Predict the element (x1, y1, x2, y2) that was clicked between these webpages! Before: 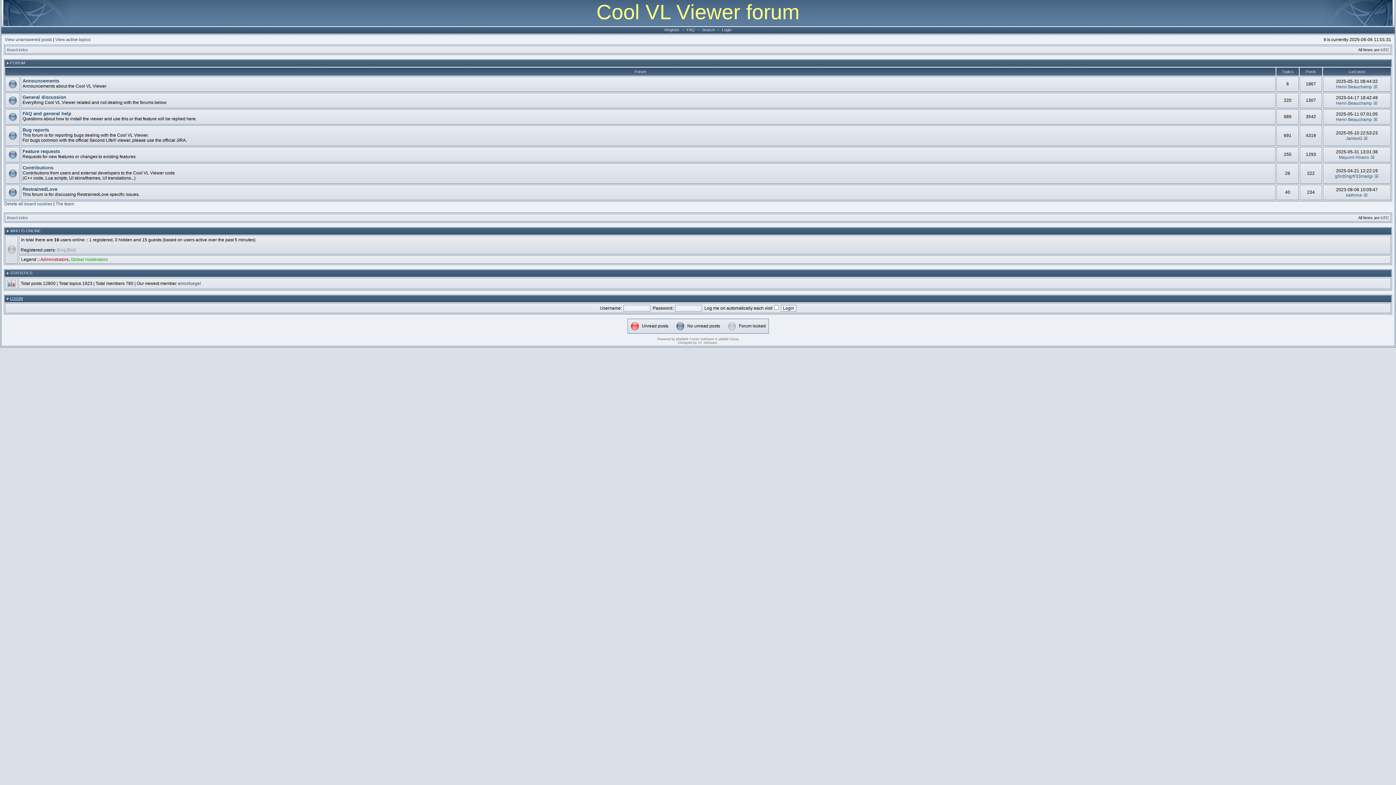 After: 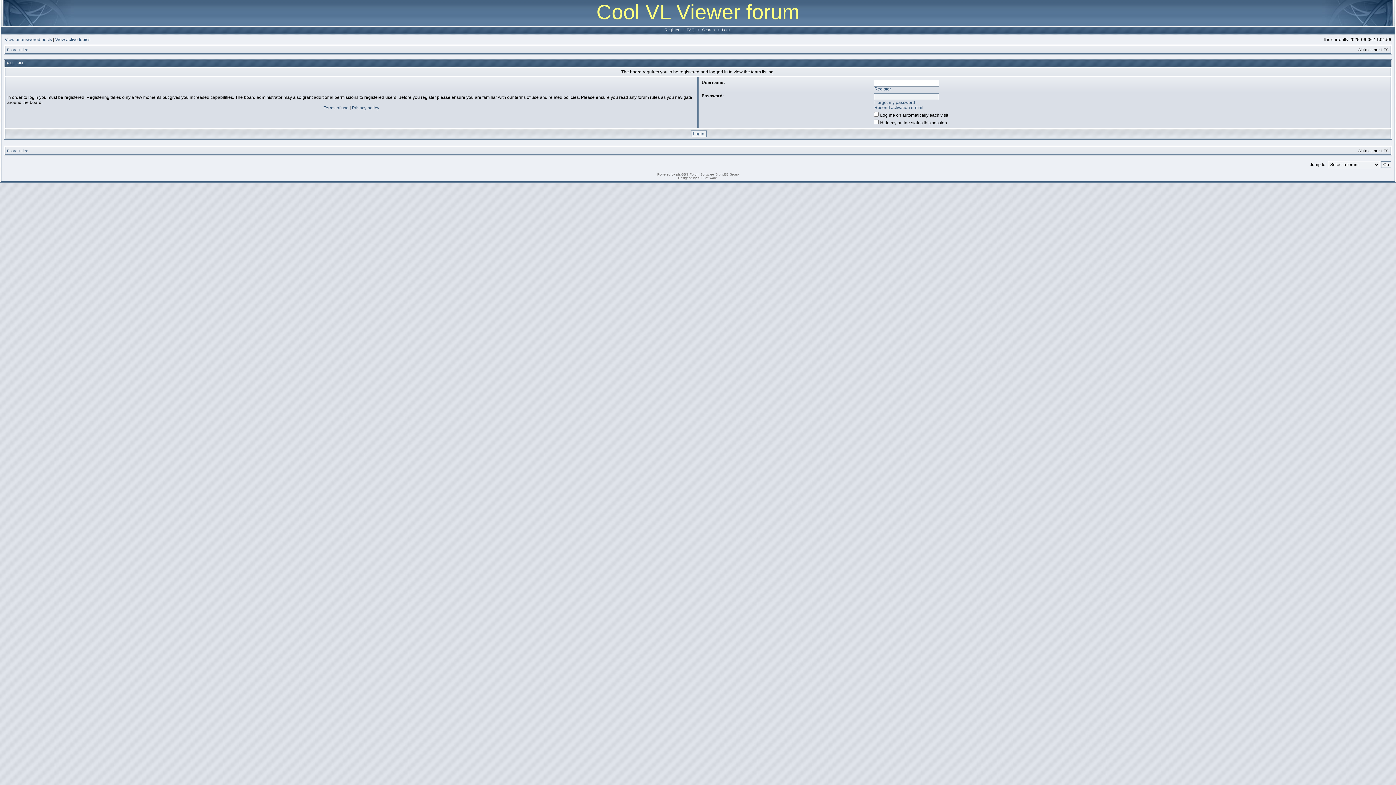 Action: bbox: (55, 201, 74, 206) label: The team